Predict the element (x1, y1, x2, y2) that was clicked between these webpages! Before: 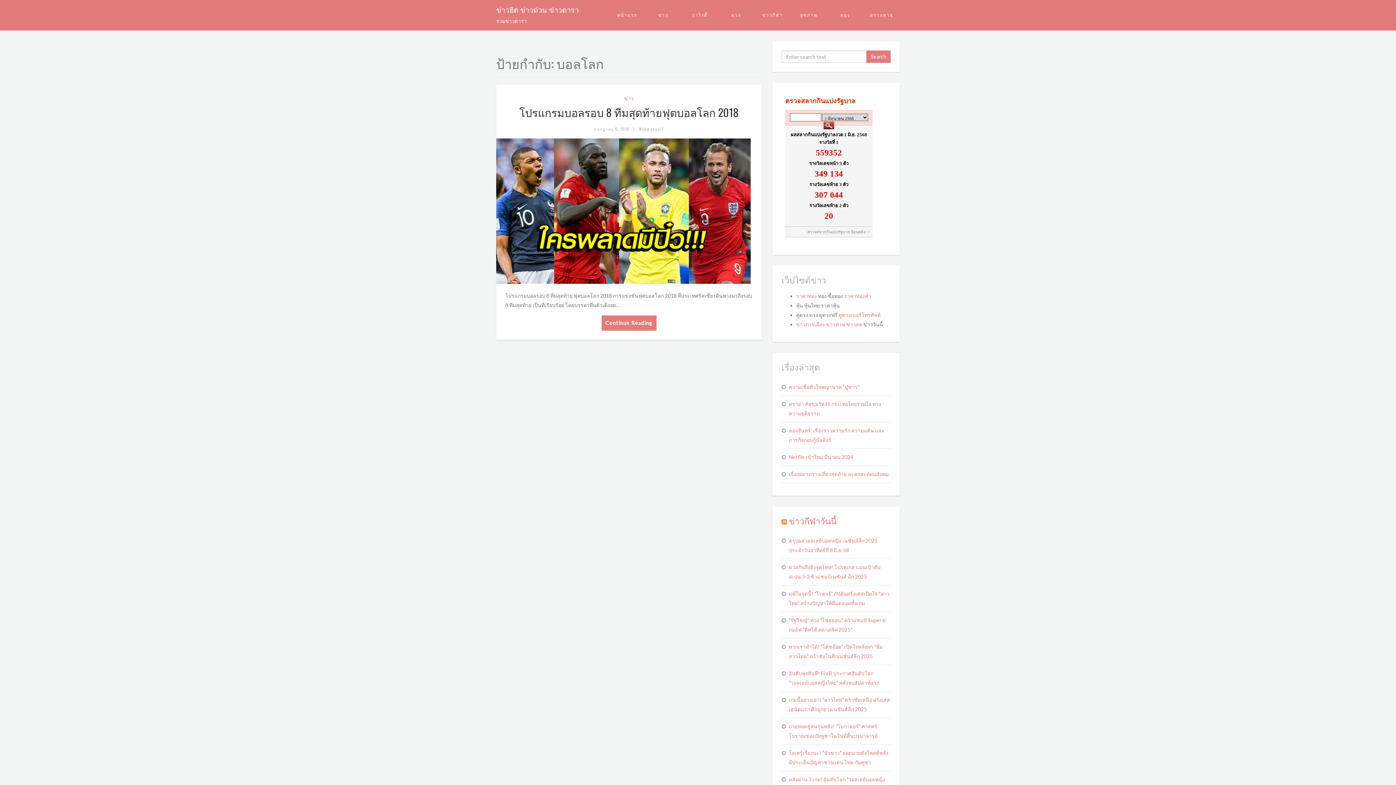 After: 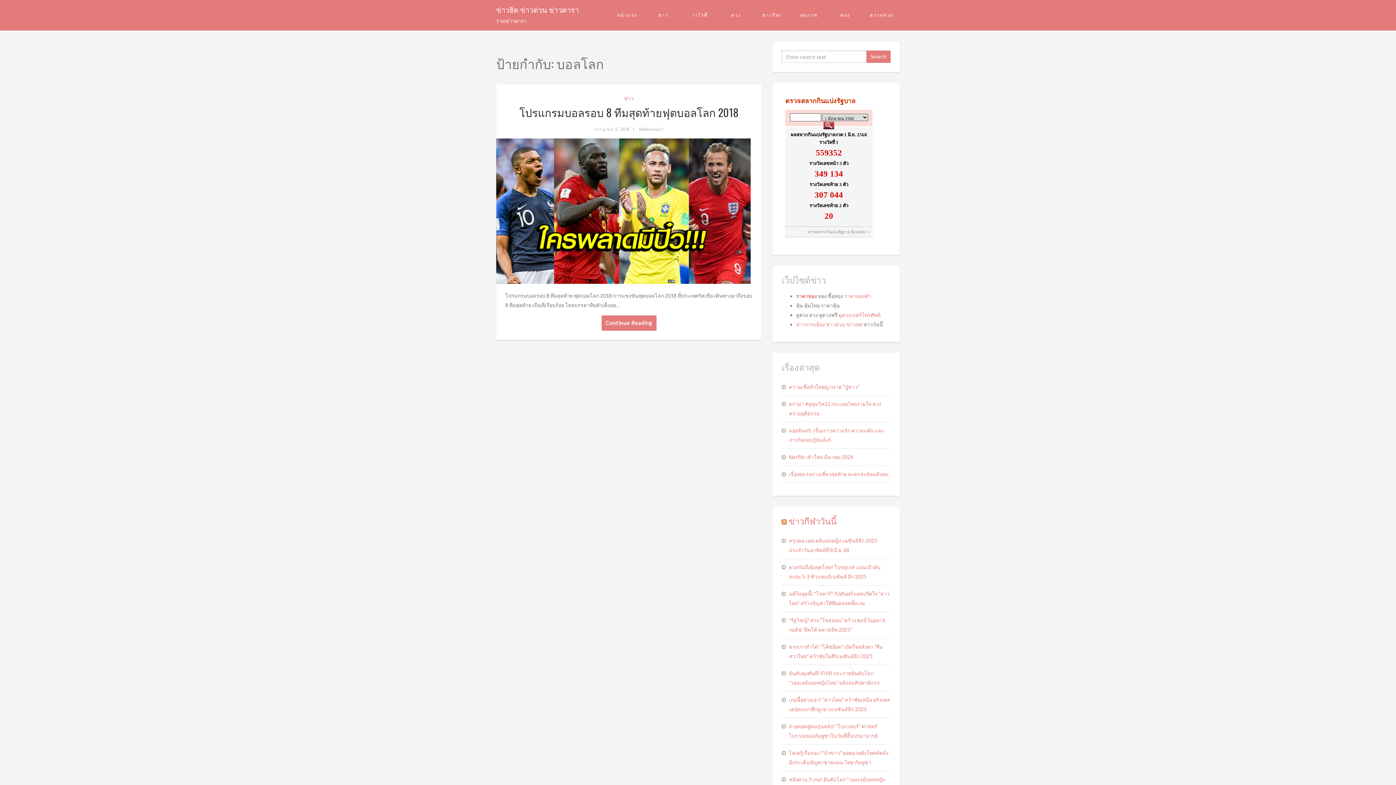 Action: label: ราคาทอง bbox: (796, 293, 817, 299)